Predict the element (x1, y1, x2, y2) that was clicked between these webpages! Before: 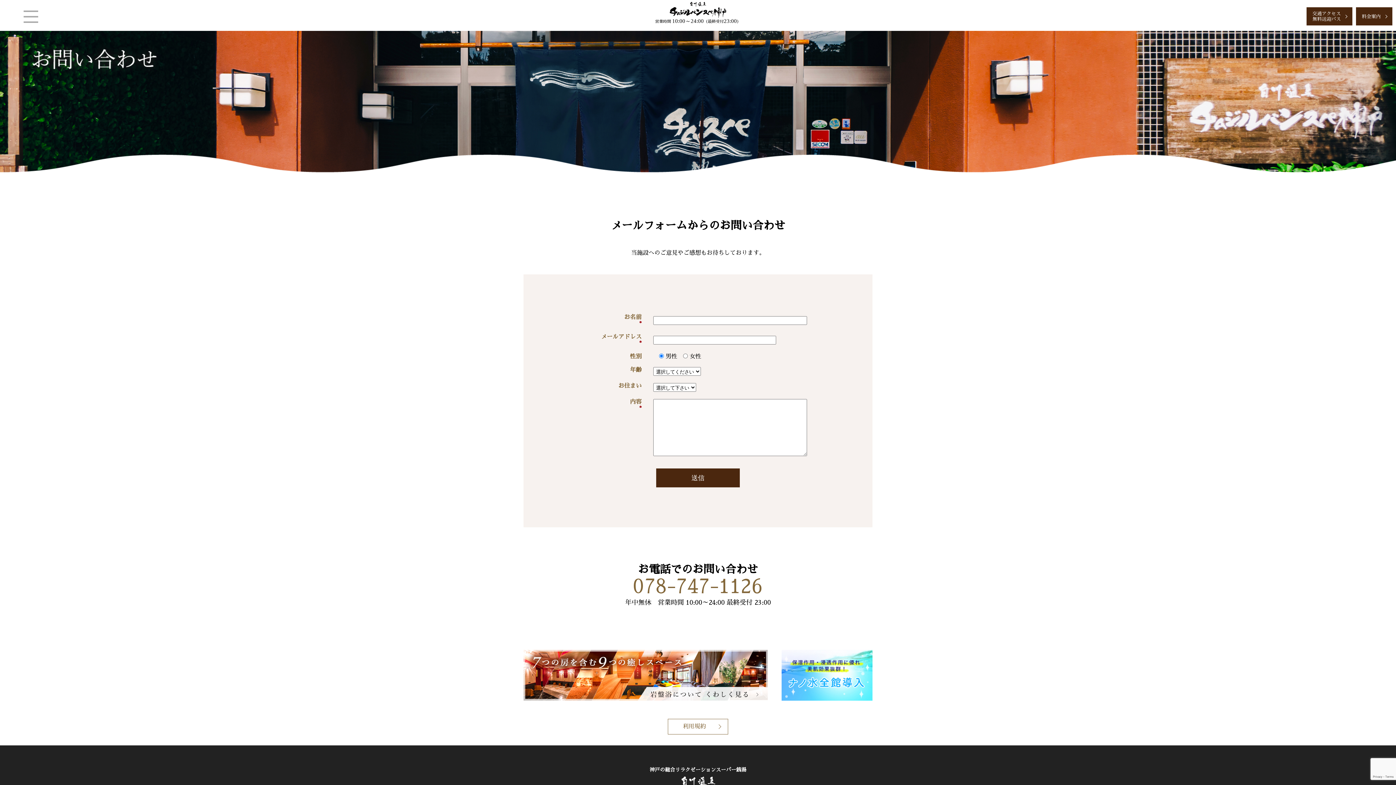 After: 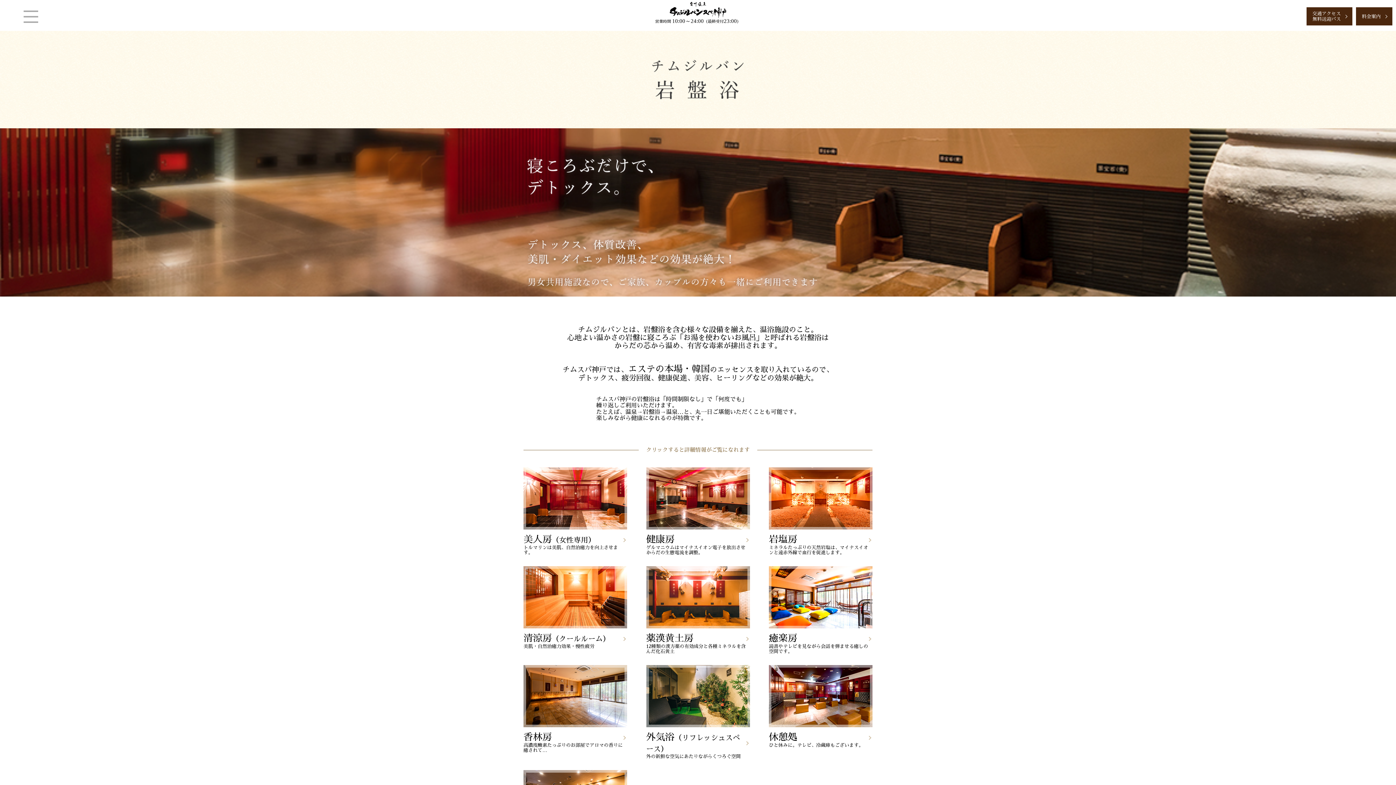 Action: bbox: (523, 650, 768, 701)